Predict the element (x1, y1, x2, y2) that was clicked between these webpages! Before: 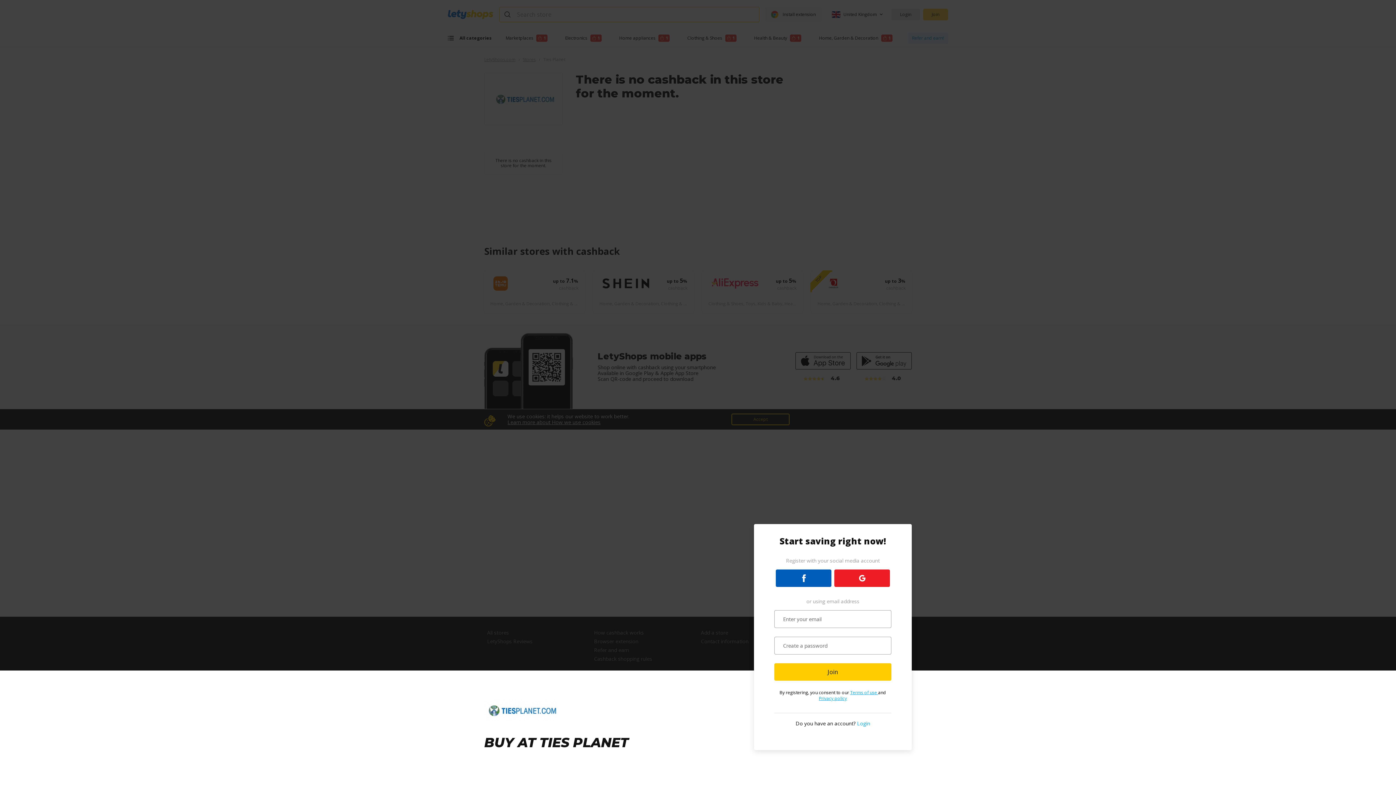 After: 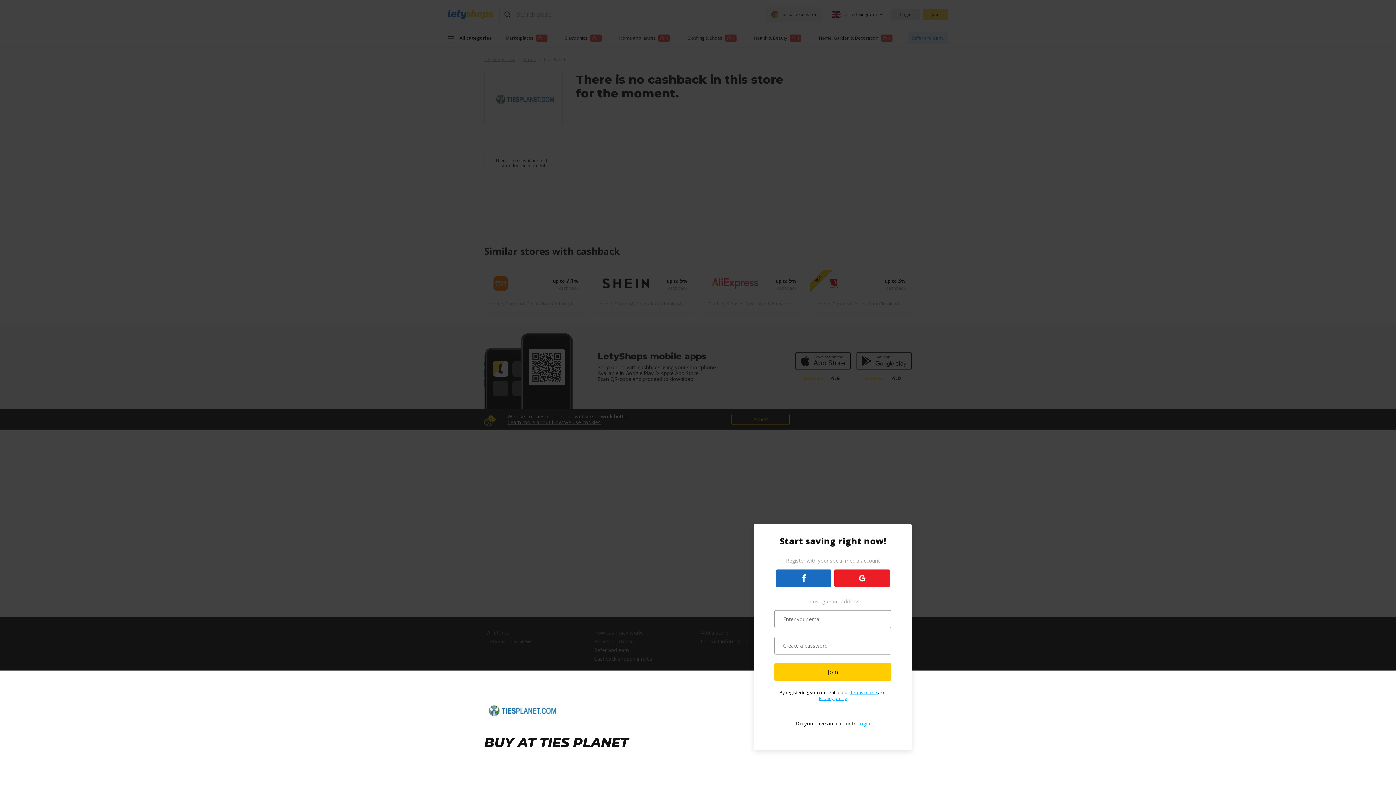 Action: bbox: (776, 569, 831, 587)